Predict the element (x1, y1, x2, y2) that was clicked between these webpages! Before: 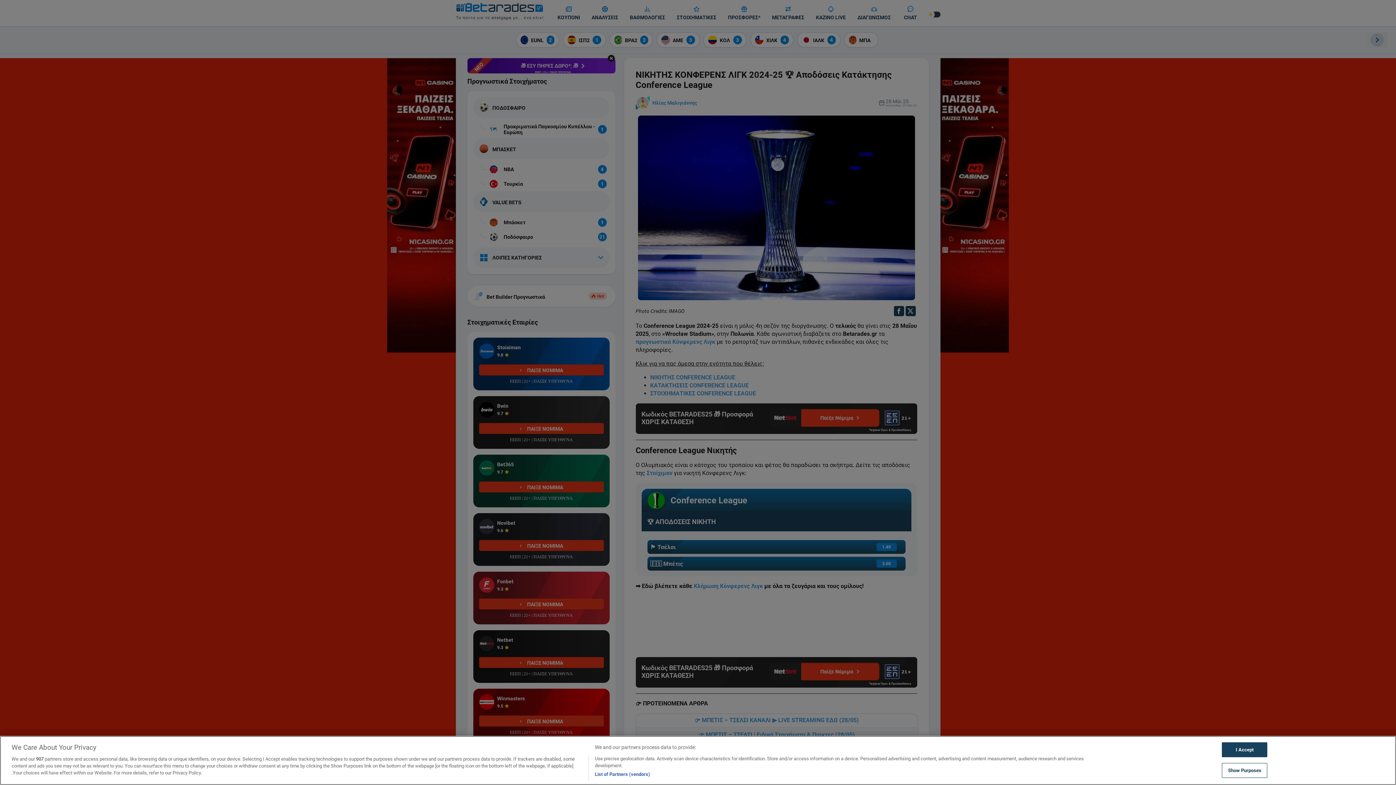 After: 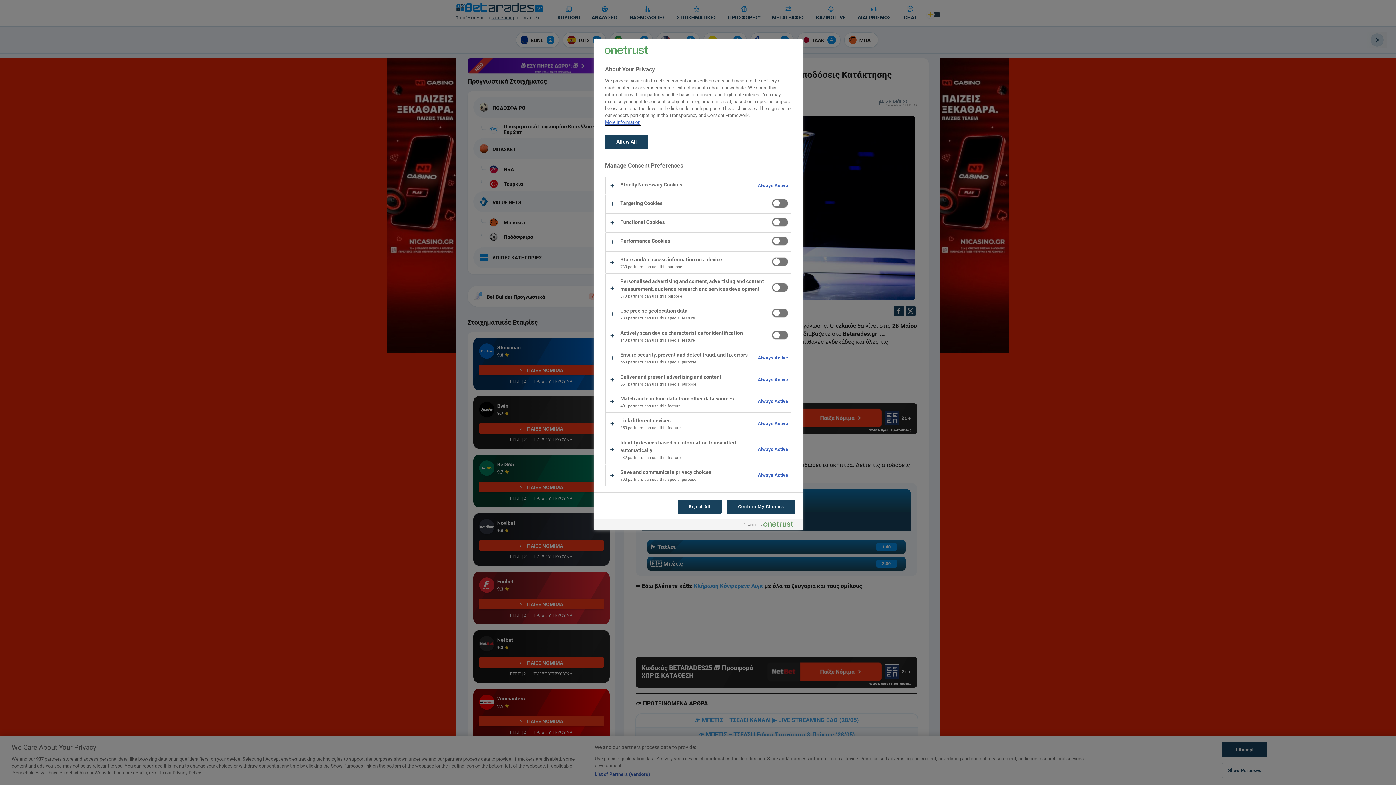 Action: label: Show Purposes bbox: (1222, 763, 1267, 778)